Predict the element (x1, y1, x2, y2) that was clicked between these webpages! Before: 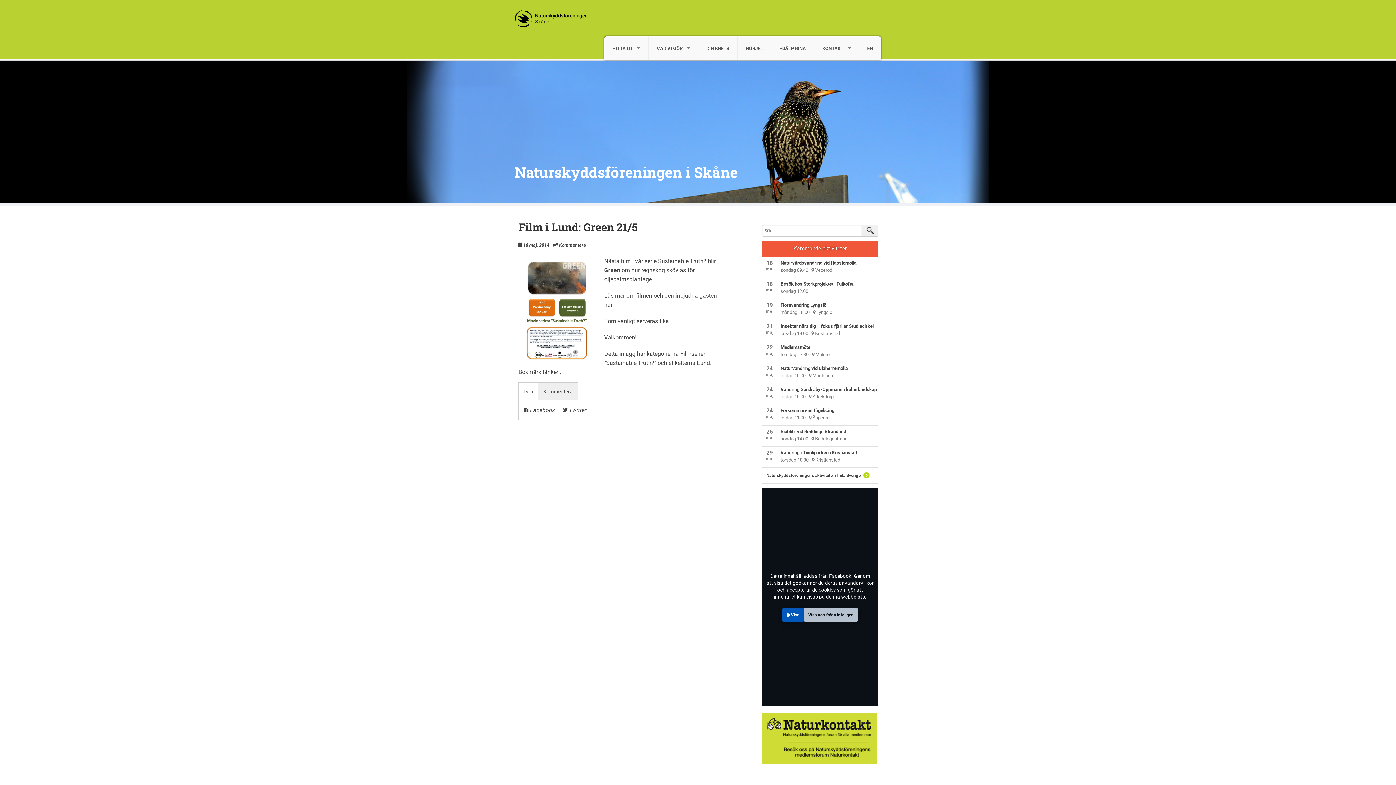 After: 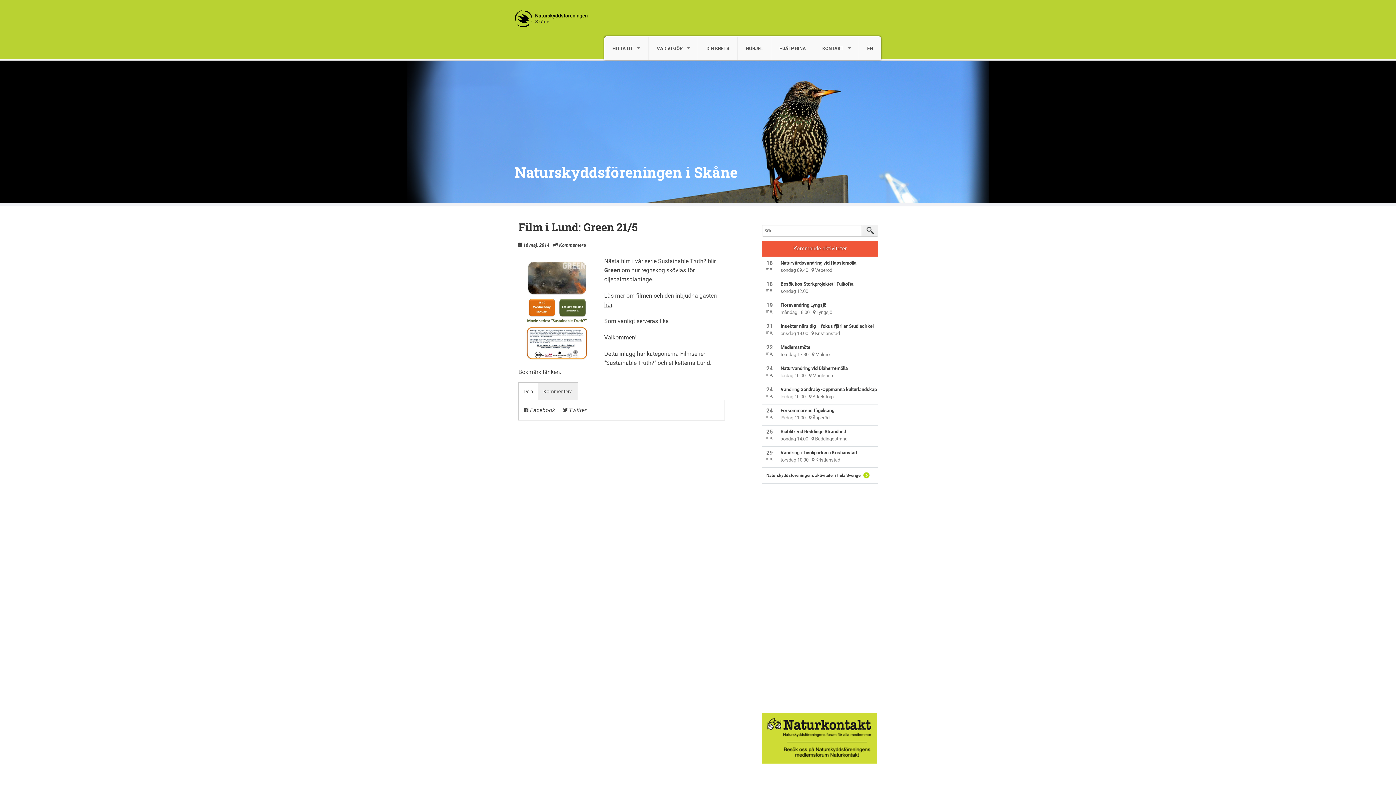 Action: label: Visa och fråga inte igen bbox: (804, 608, 858, 622)